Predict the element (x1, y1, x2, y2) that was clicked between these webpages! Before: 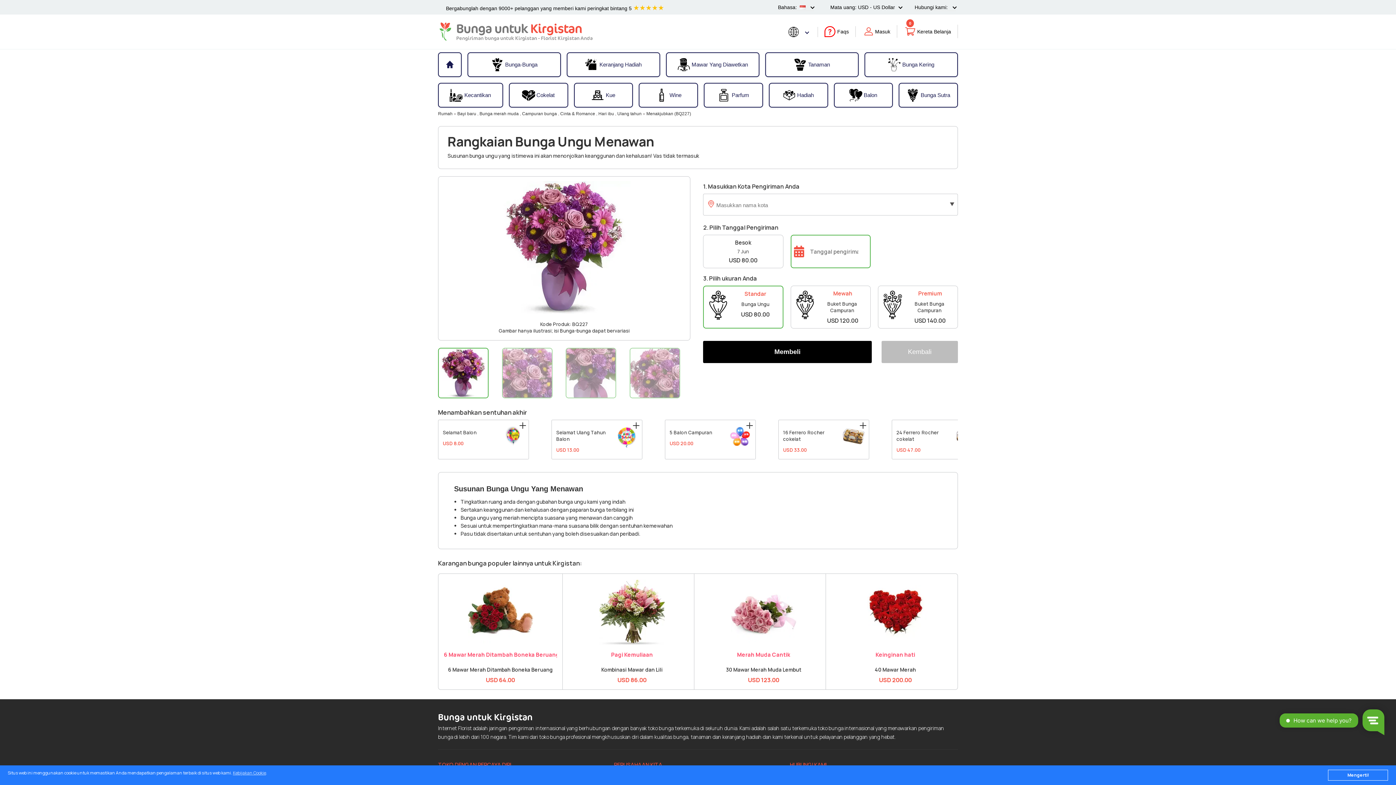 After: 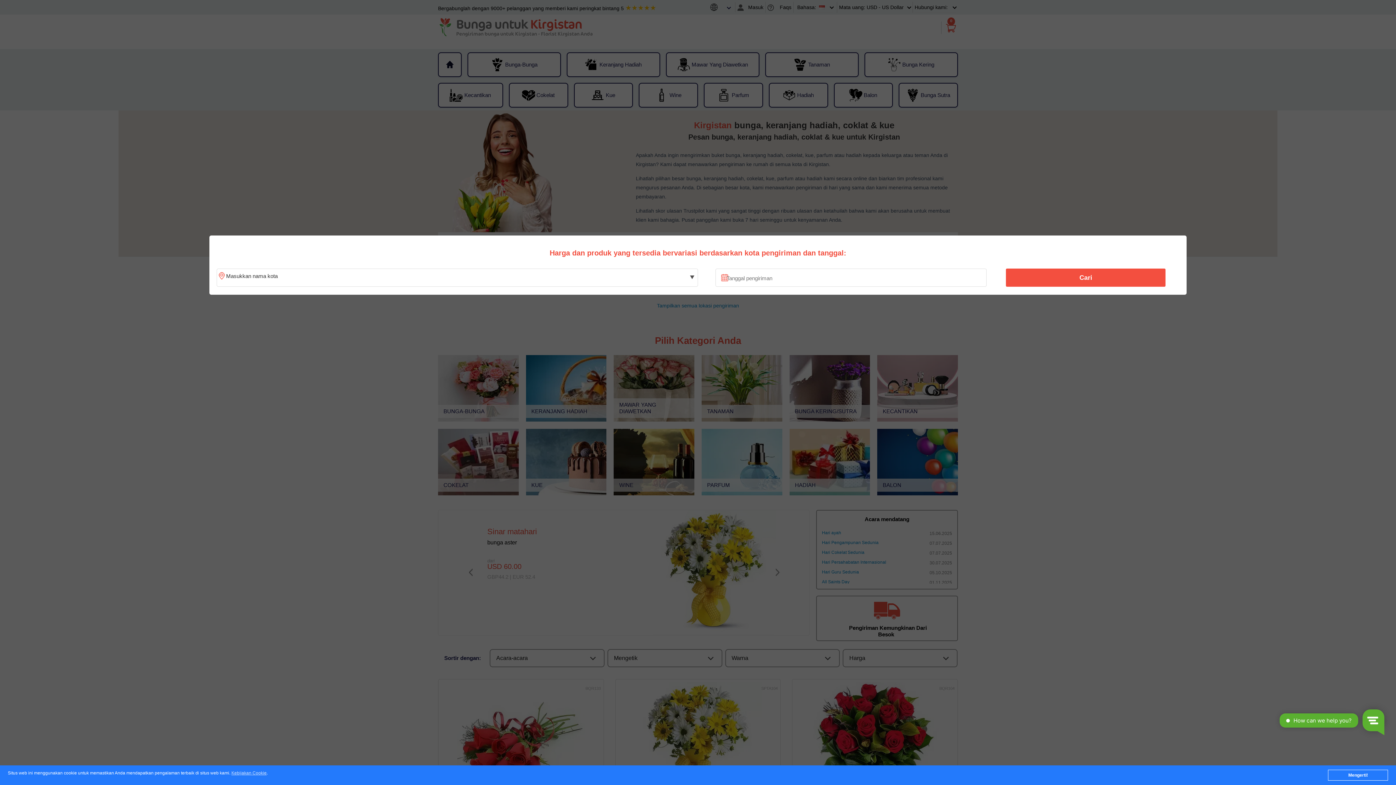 Action: bbox: (438, 56, 461, 72)